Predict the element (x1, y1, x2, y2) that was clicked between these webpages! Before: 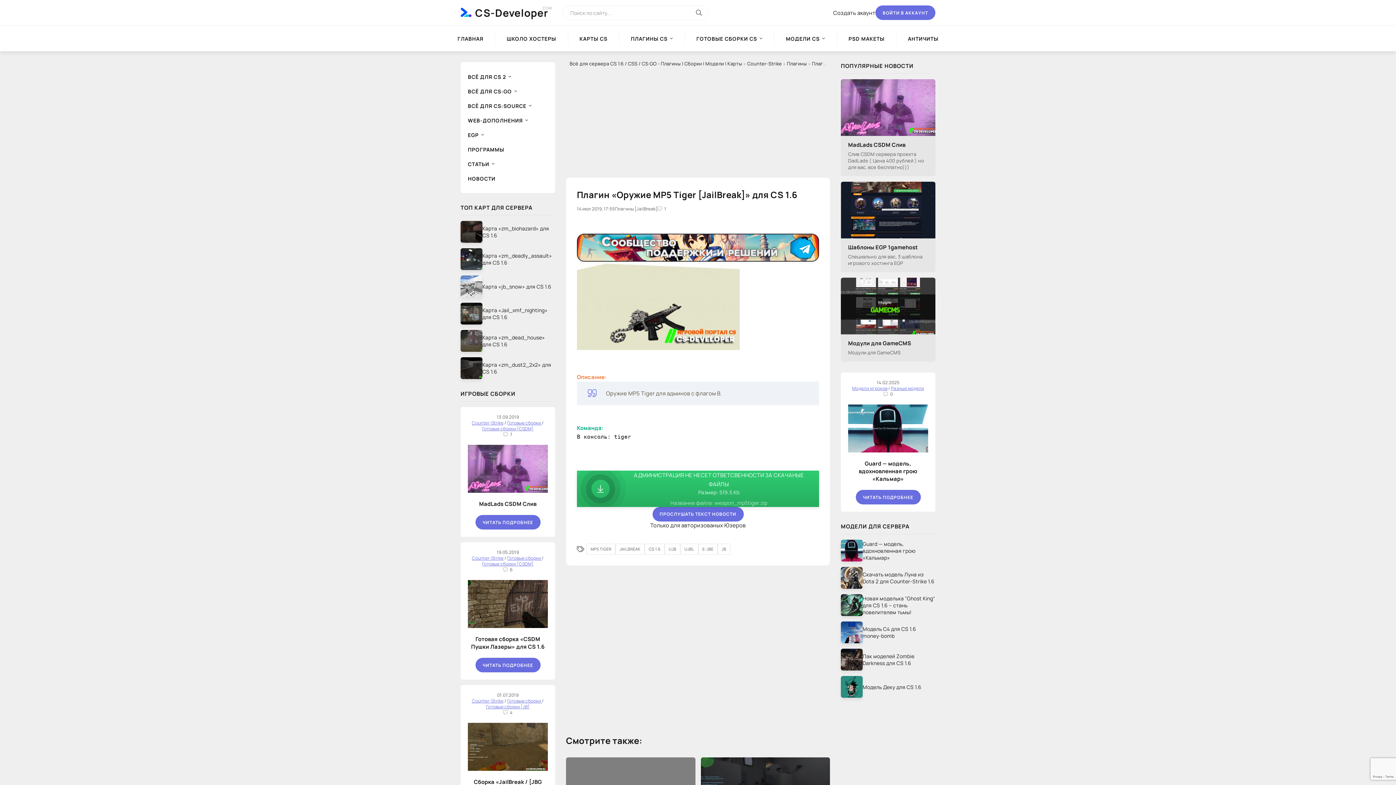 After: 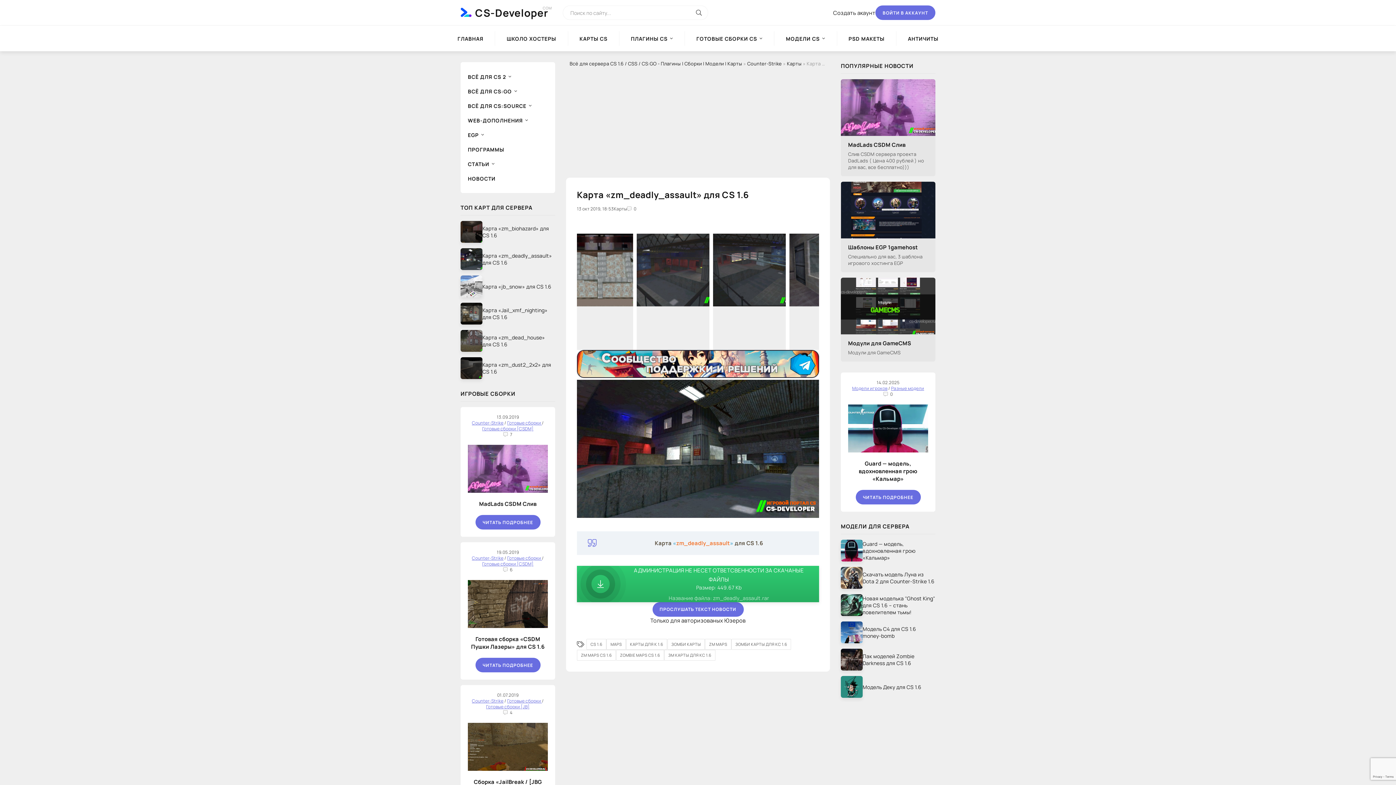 Action: label: Карта «zm_deadly_assault» для CS 1.6 bbox: (482, 252, 555, 266)